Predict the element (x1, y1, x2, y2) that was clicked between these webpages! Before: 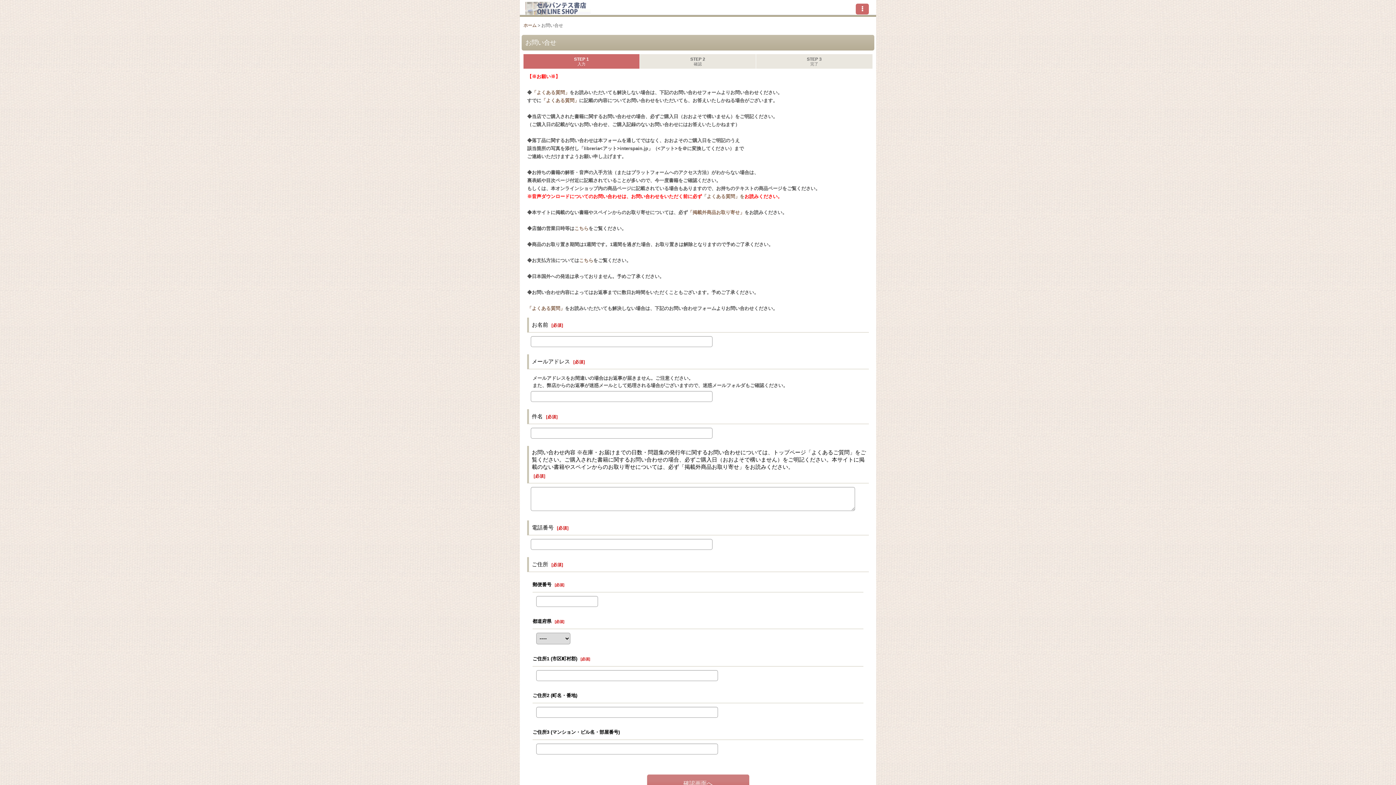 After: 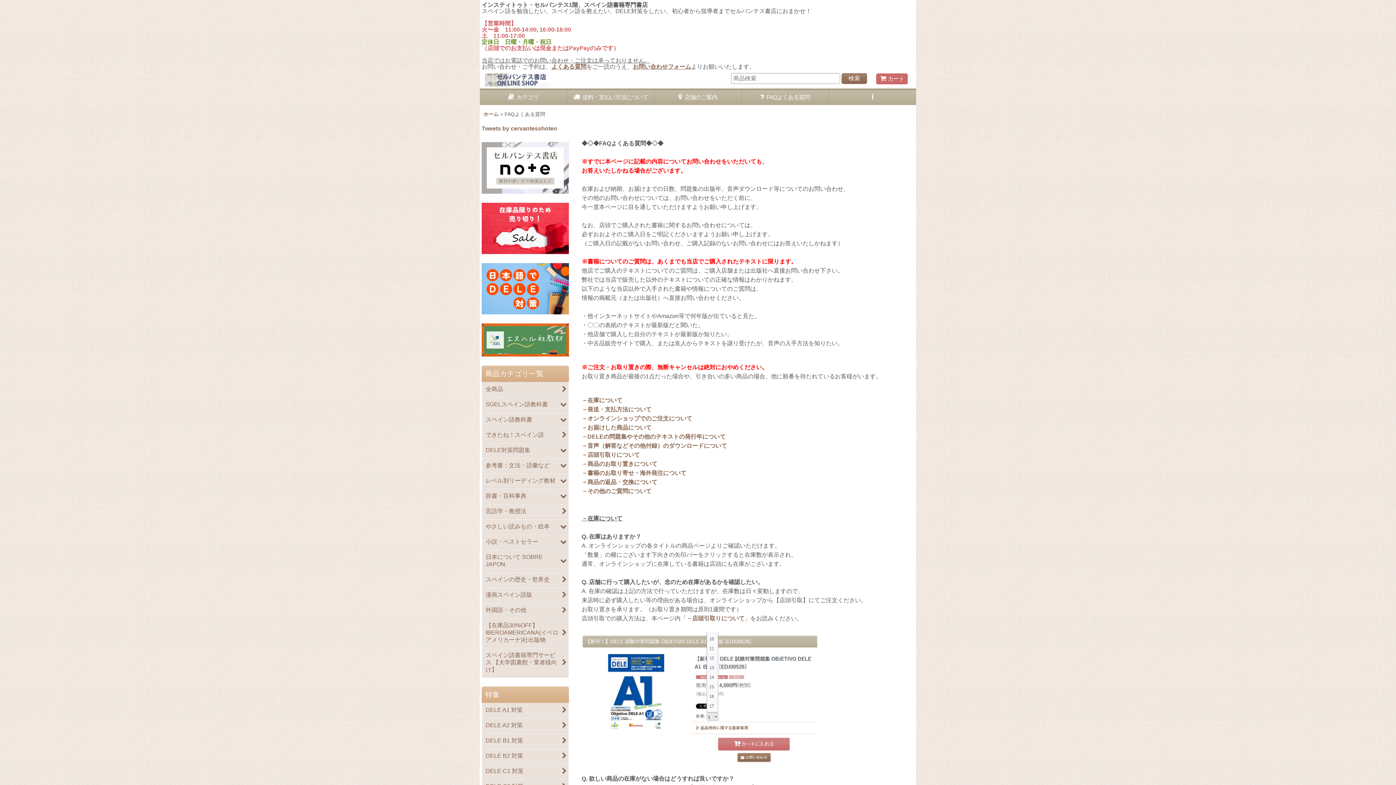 Action: bbox: (532, 89, 569, 95) label: 「よくある質問」